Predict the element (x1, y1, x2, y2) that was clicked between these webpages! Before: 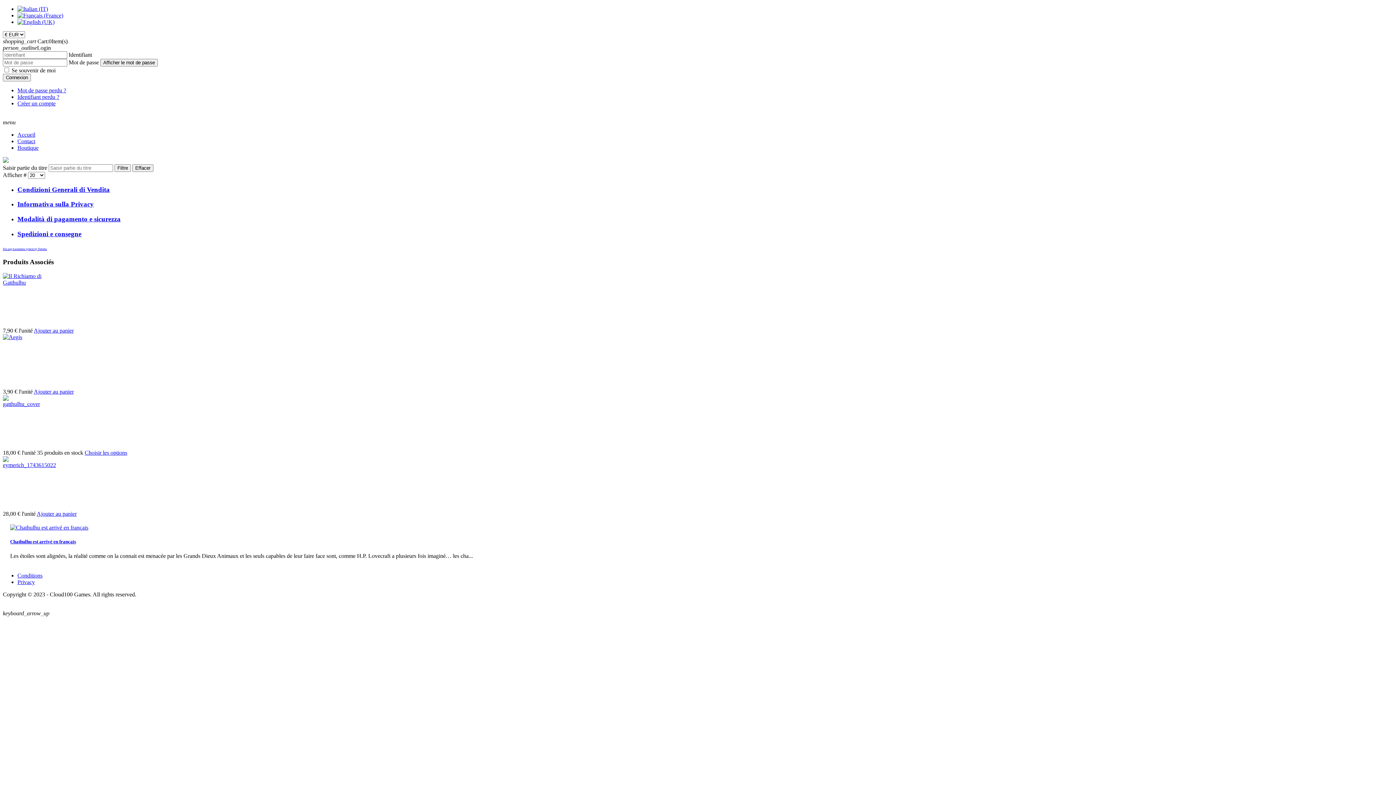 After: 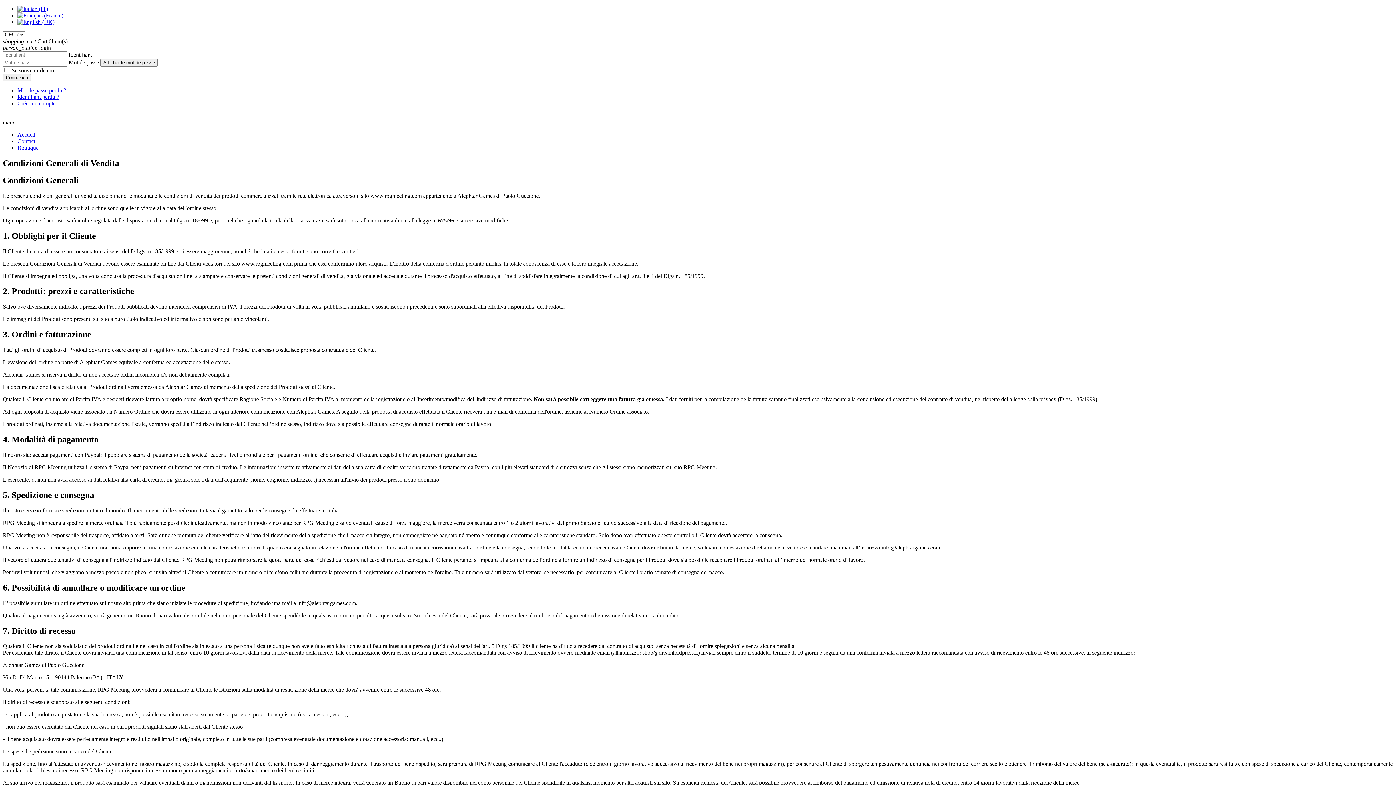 Action: bbox: (17, 185, 109, 193) label: Condizioni Generali di Vendita